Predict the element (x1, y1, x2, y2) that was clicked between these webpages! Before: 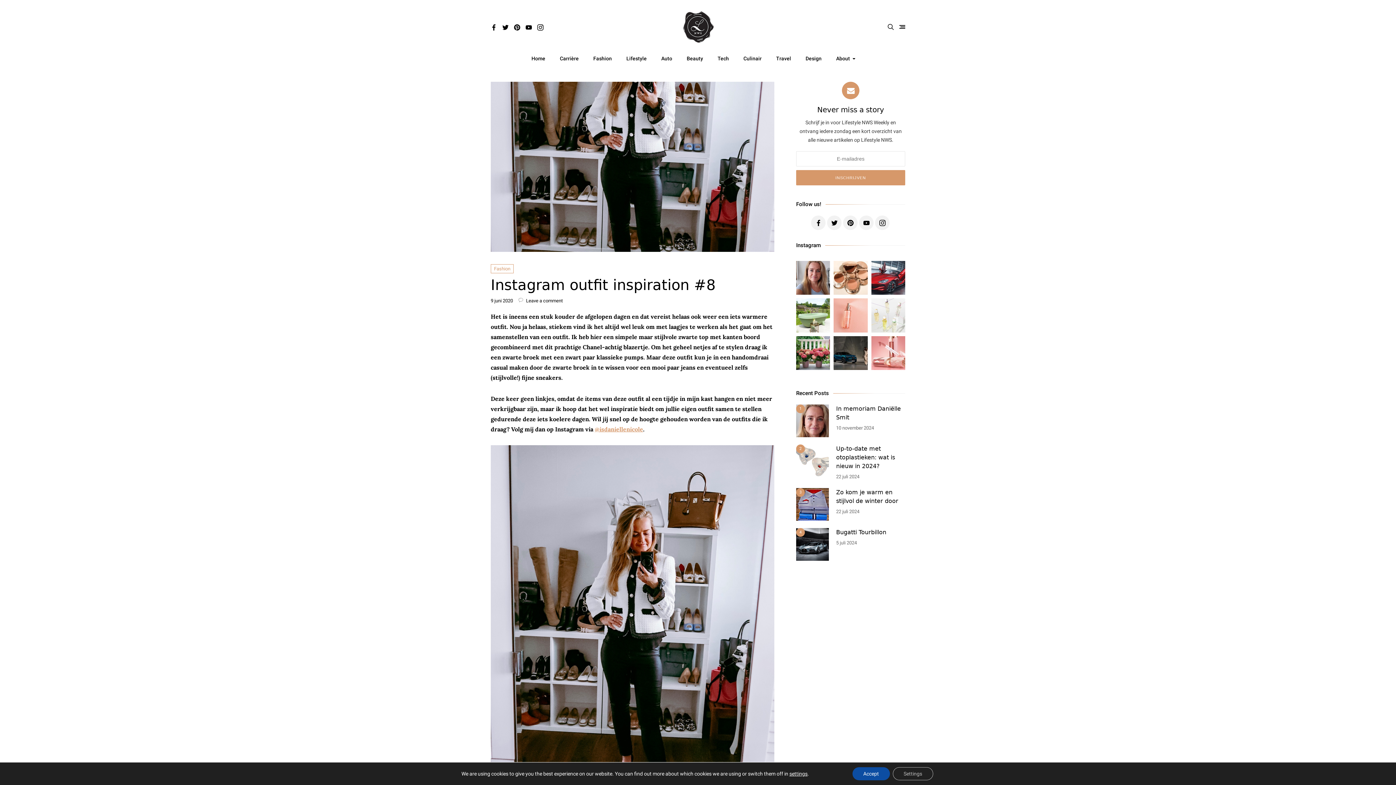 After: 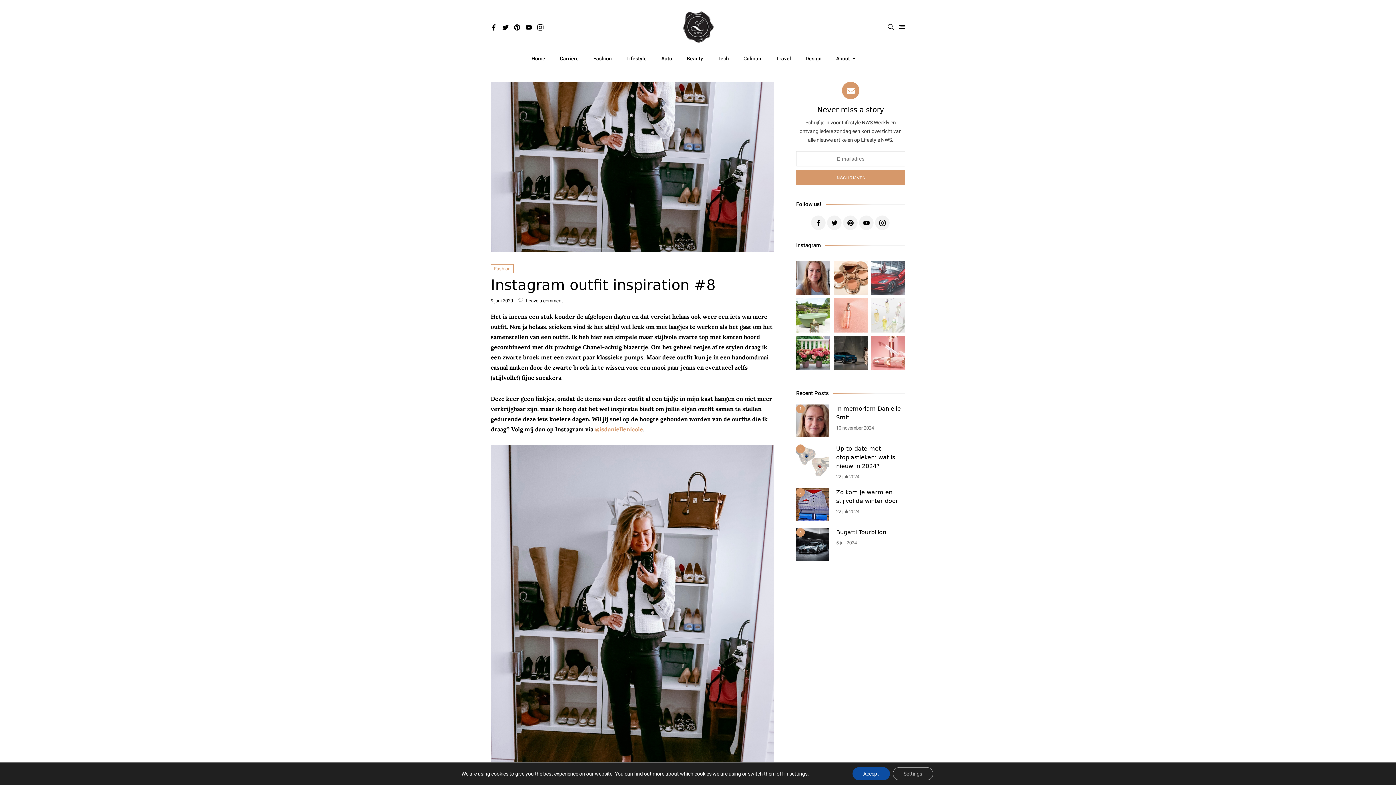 Action: label: MG CYBERSTER 2024 Het gaat er dit jaar toch van k bbox: (871, 261, 905, 295)